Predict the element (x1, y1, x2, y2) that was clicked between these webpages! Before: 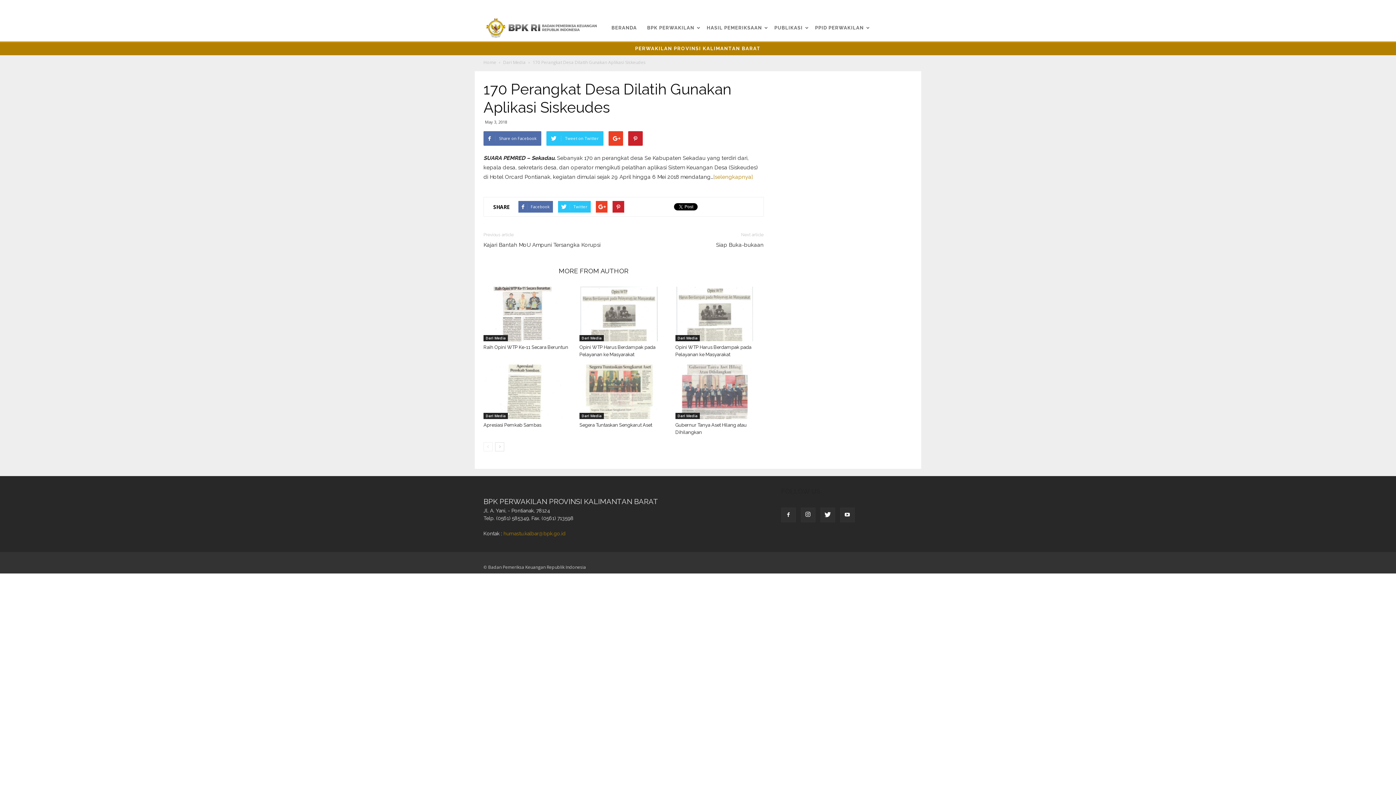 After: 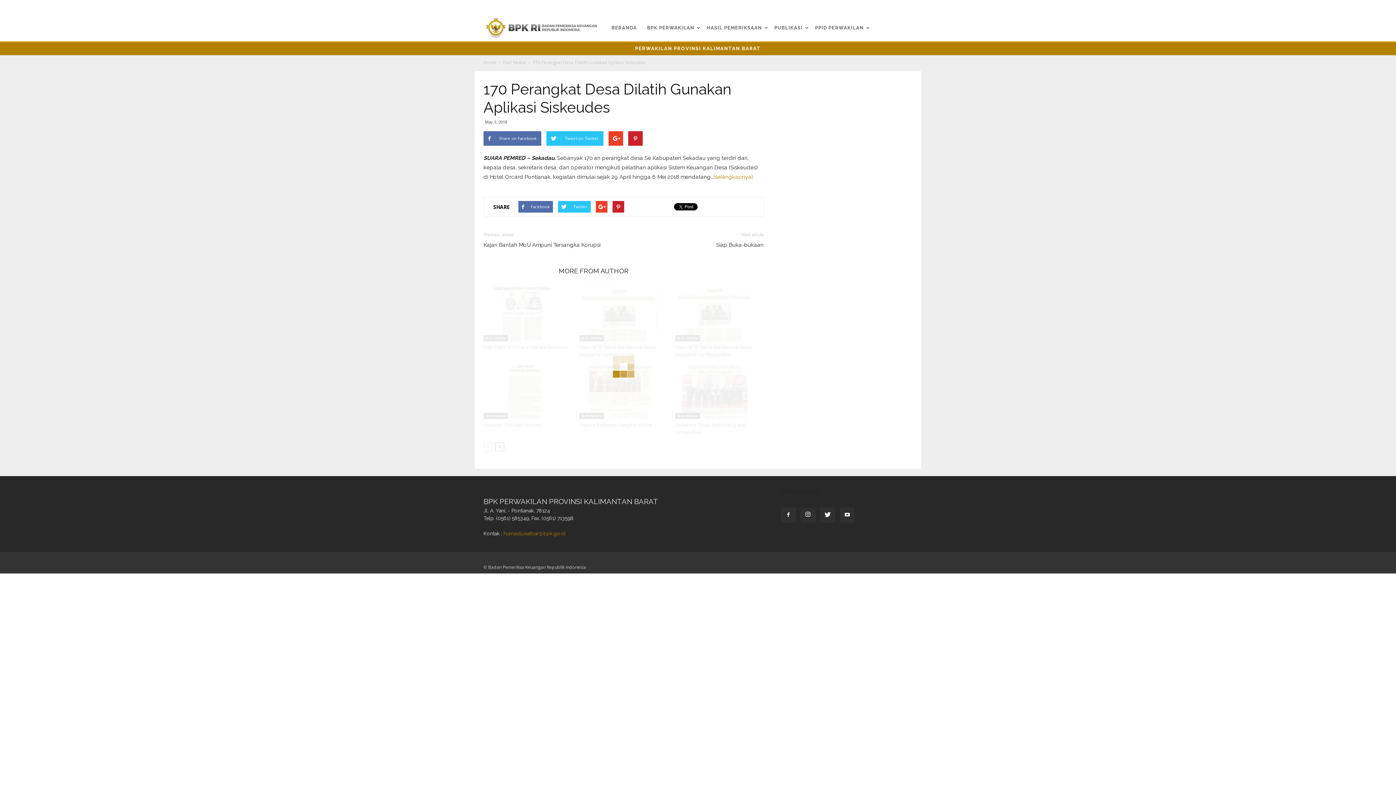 Action: bbox: (483, 264, 554, 276) label: RELATED ARTICLES